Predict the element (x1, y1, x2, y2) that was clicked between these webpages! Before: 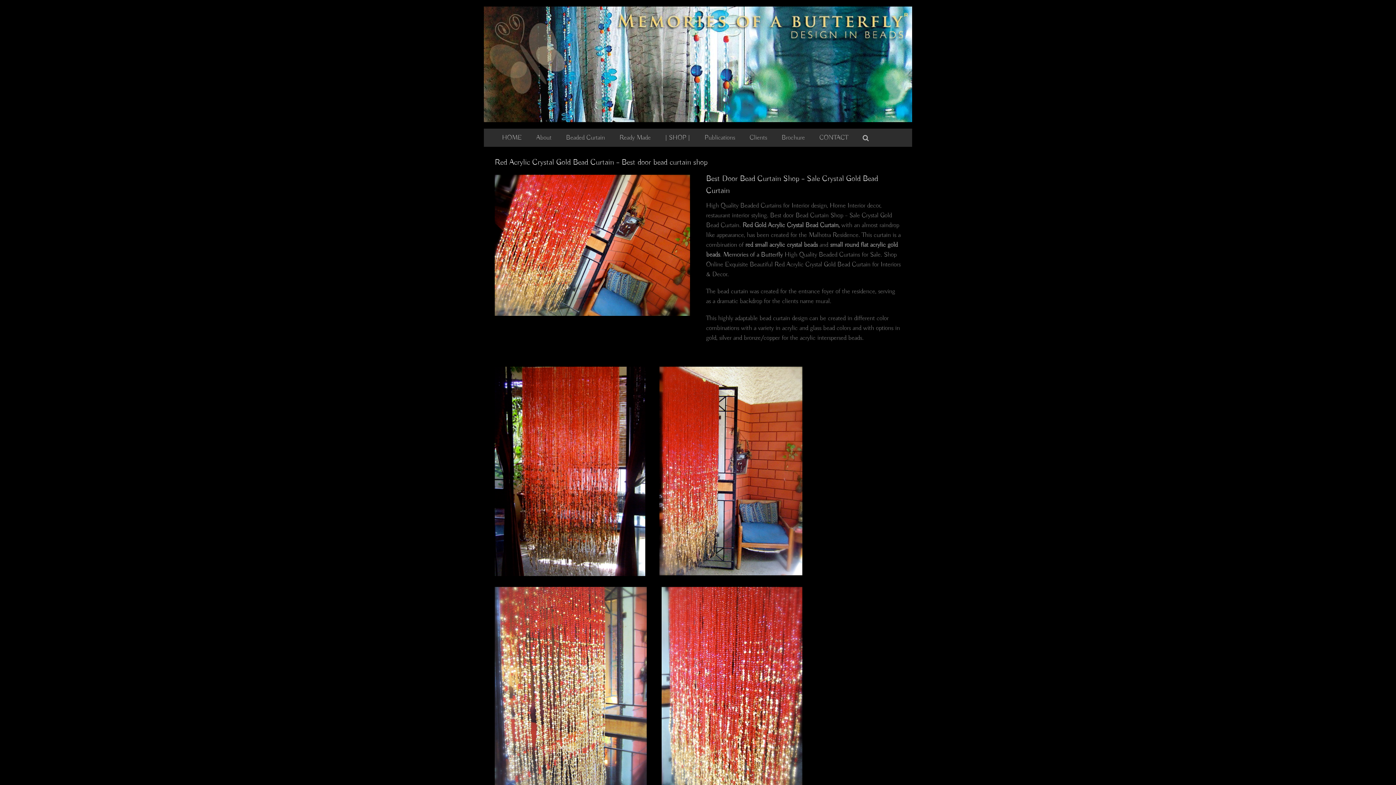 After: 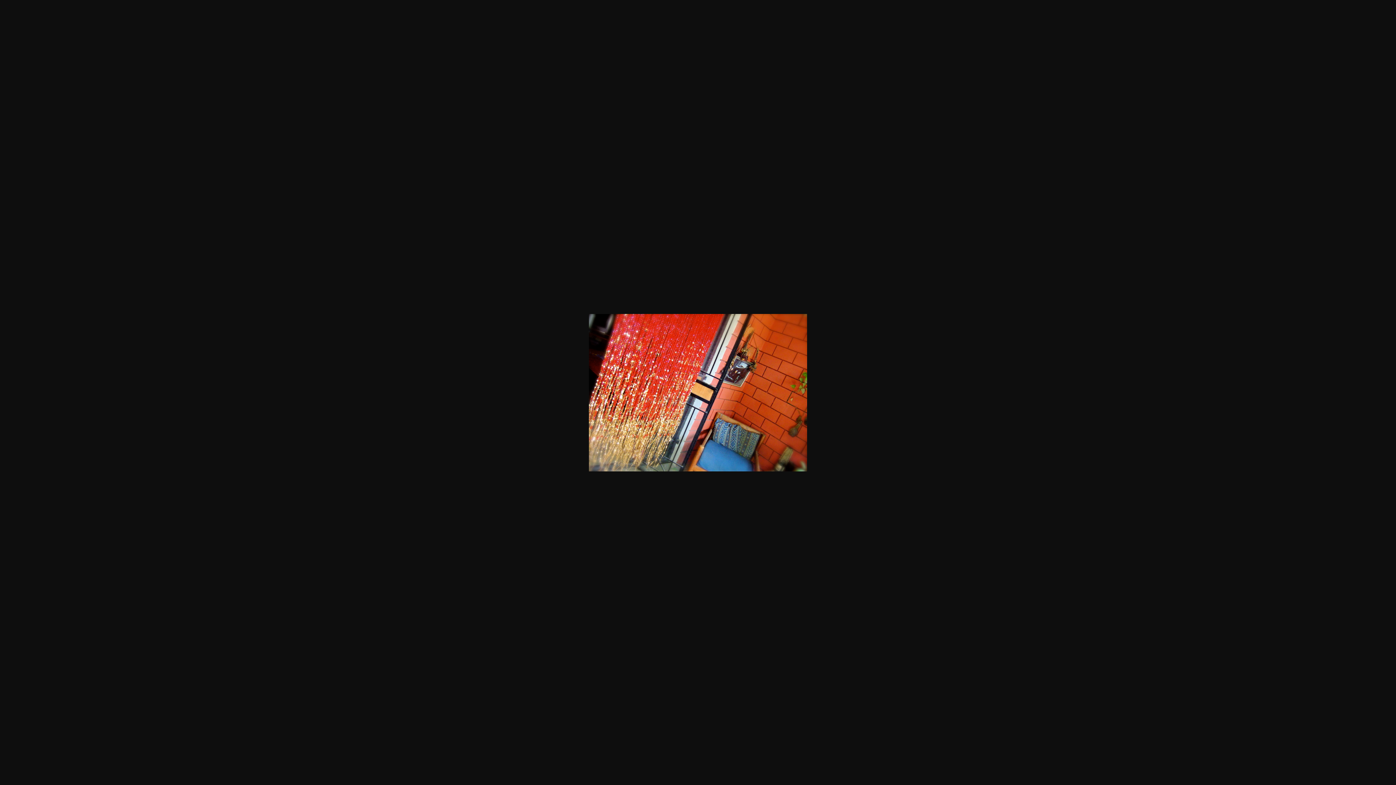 Action: bbox: (494, 172, 690, 180)